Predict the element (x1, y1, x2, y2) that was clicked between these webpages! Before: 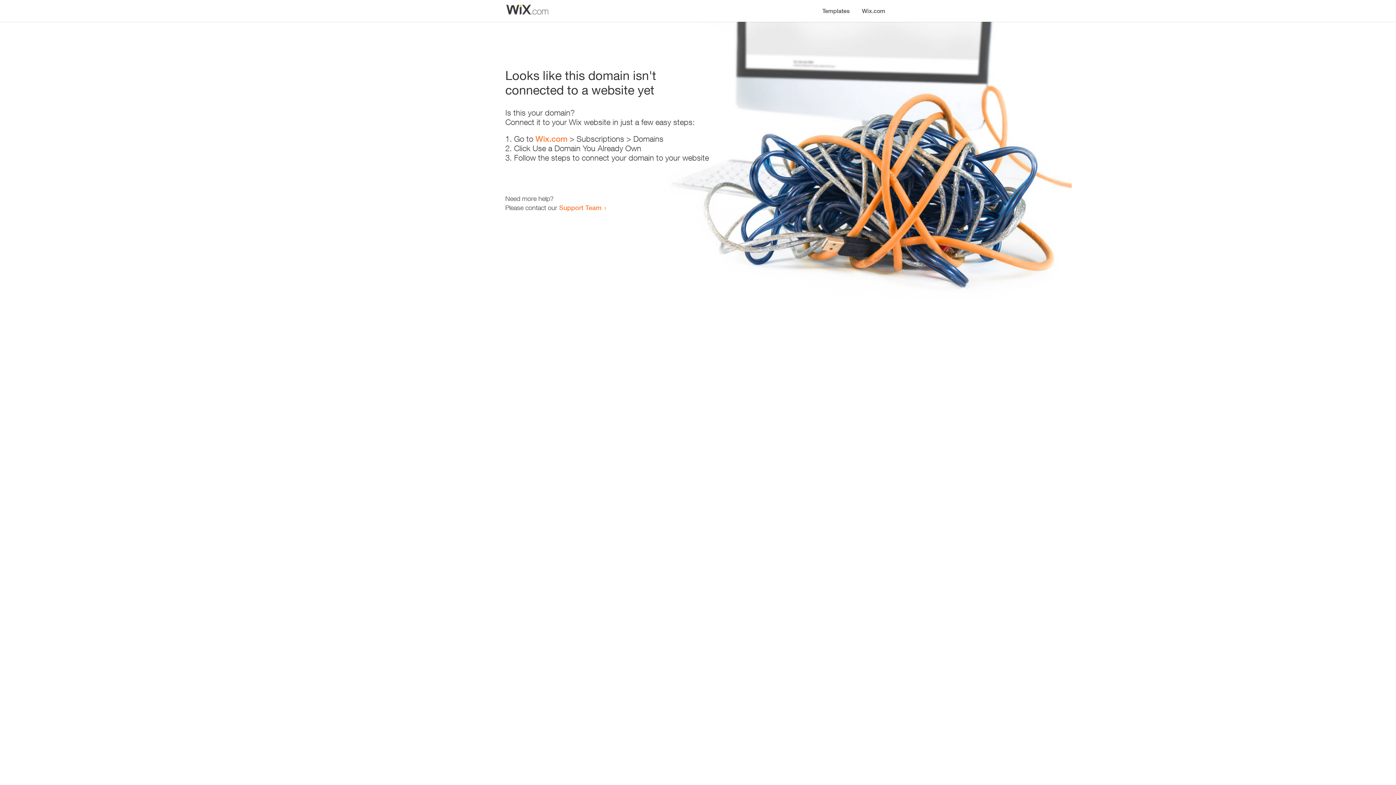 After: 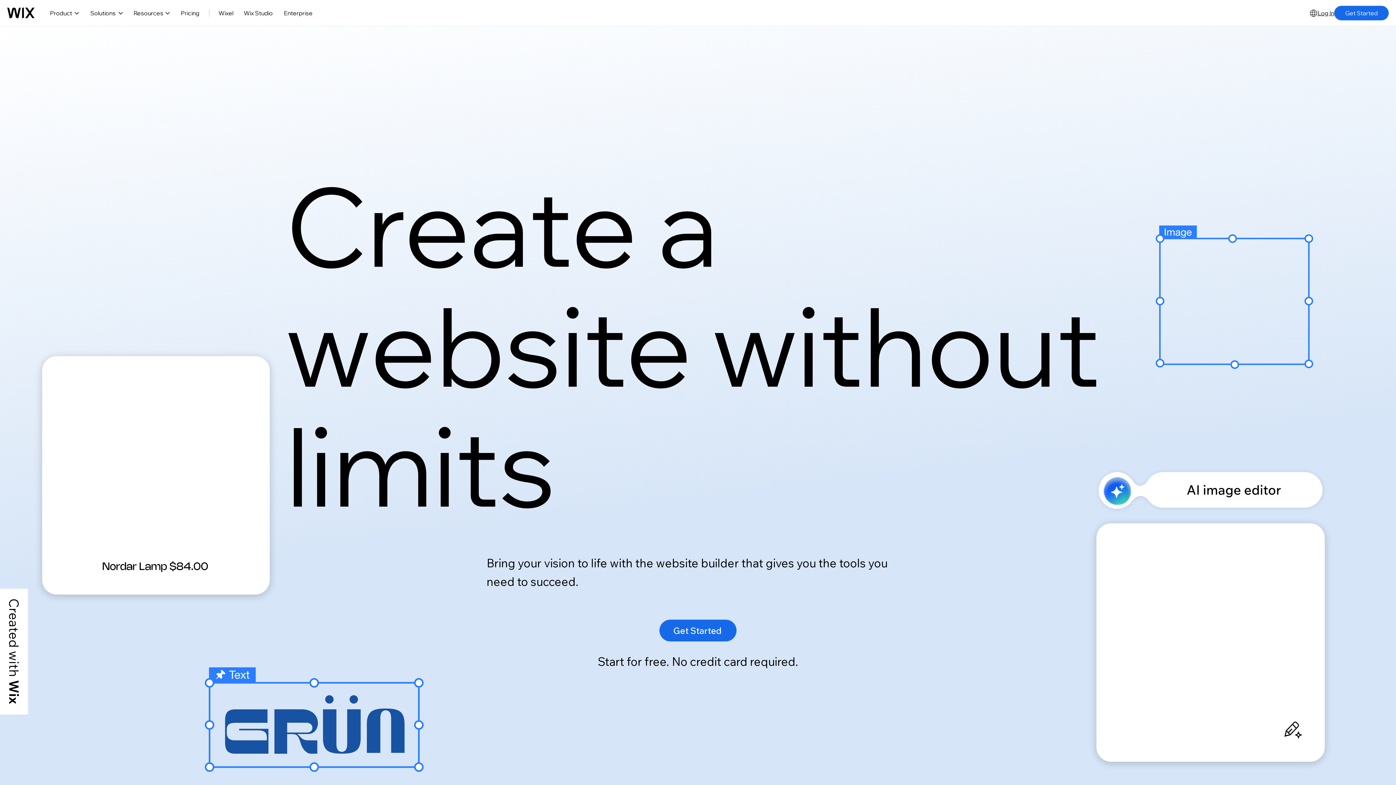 Action: bbox: (535, 134, 567, 143) label: Wix.com